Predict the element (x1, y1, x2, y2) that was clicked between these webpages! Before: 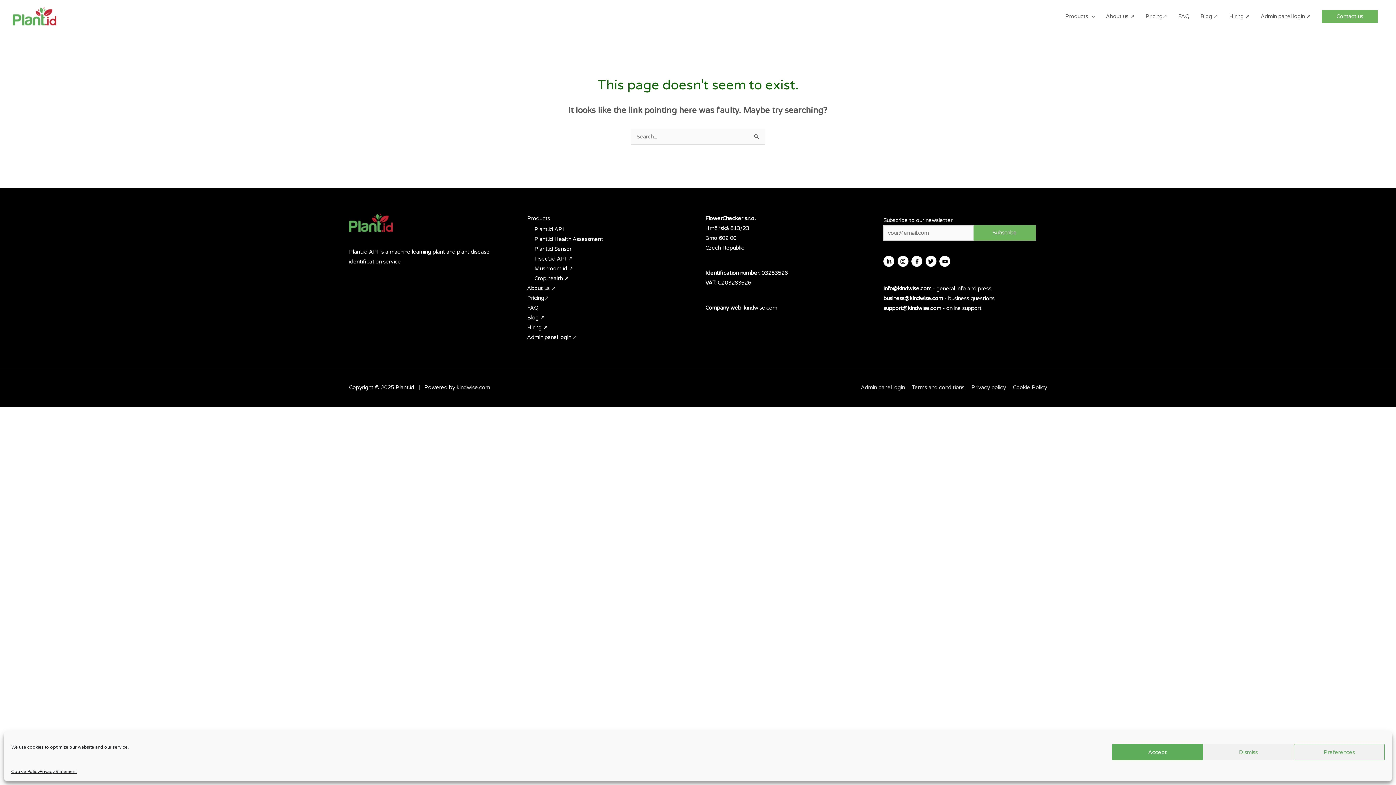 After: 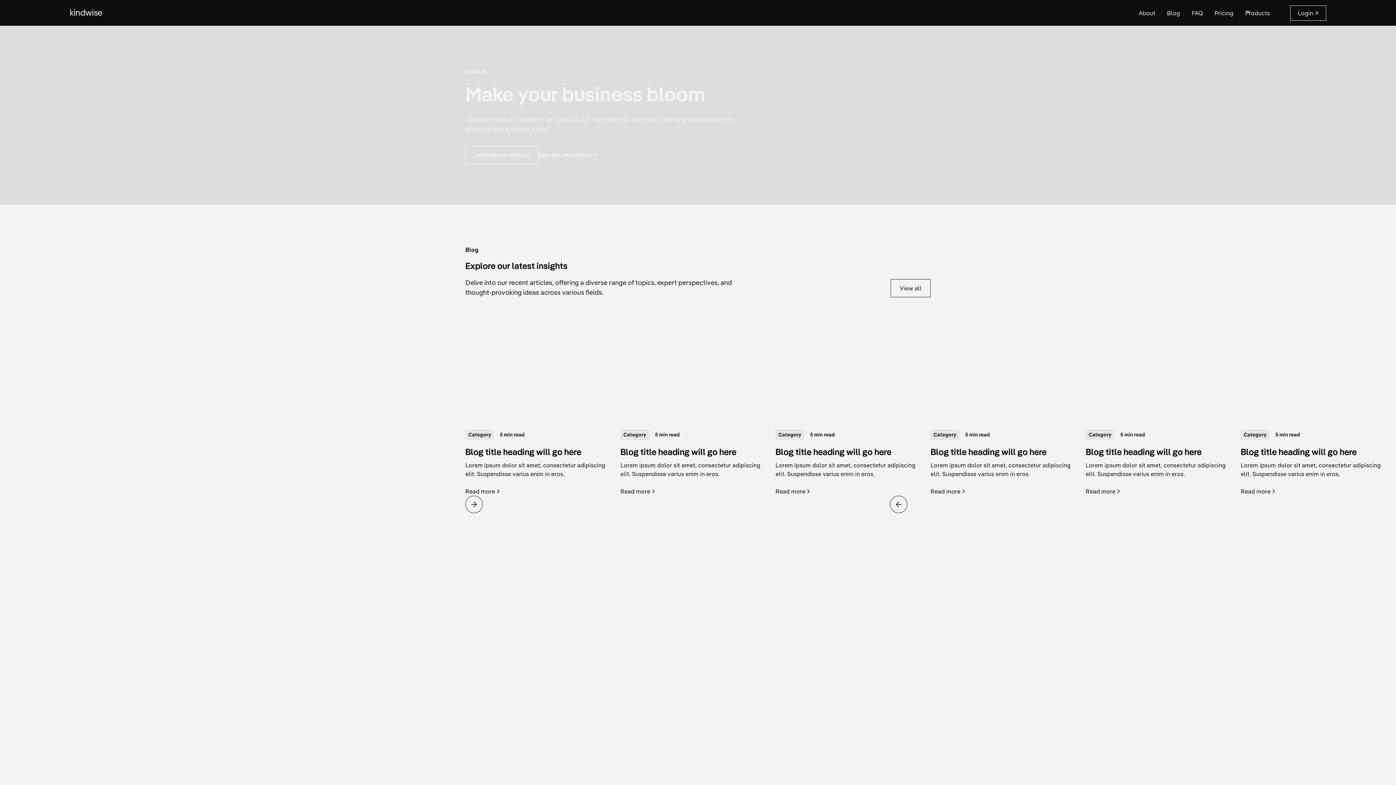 Action: bbox: (744, 304, 777, 311) label: kindwise.com